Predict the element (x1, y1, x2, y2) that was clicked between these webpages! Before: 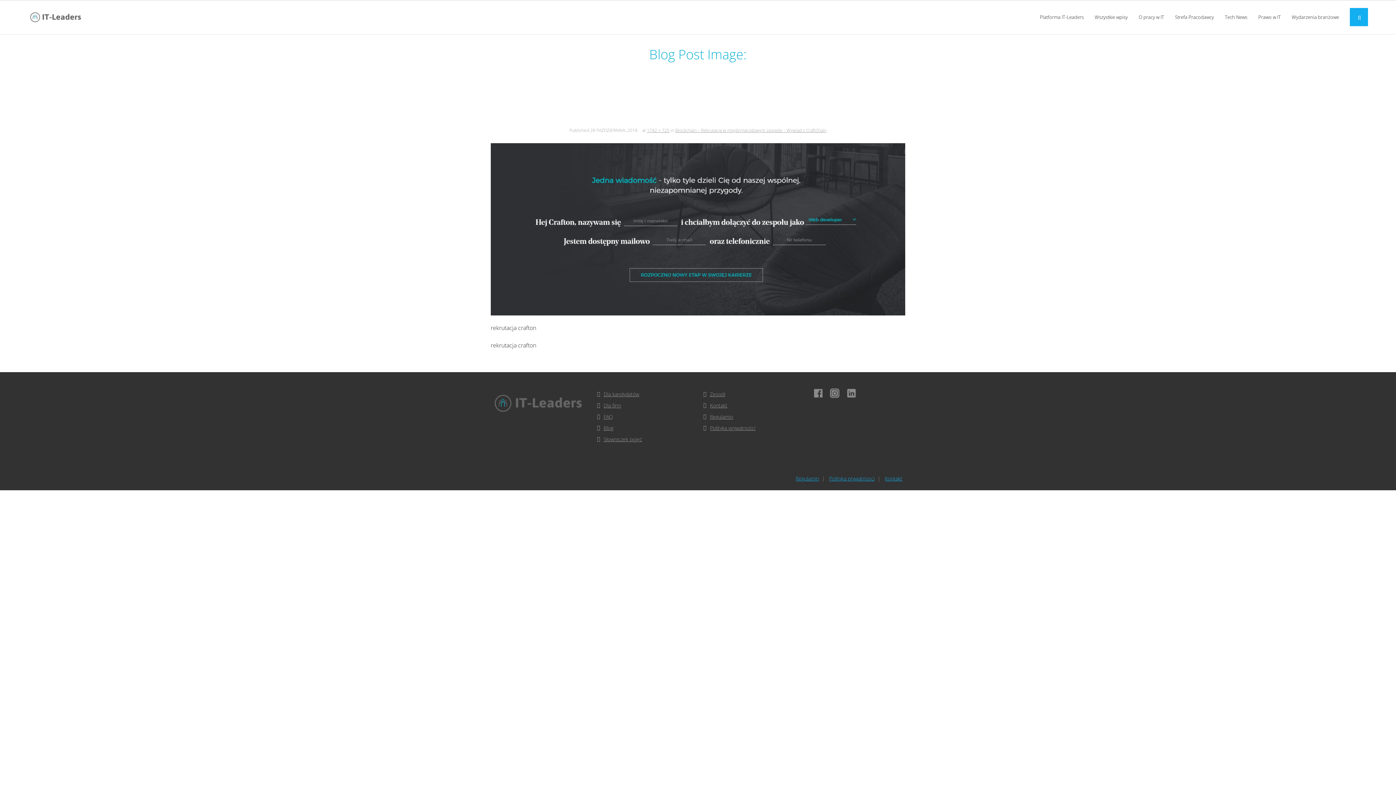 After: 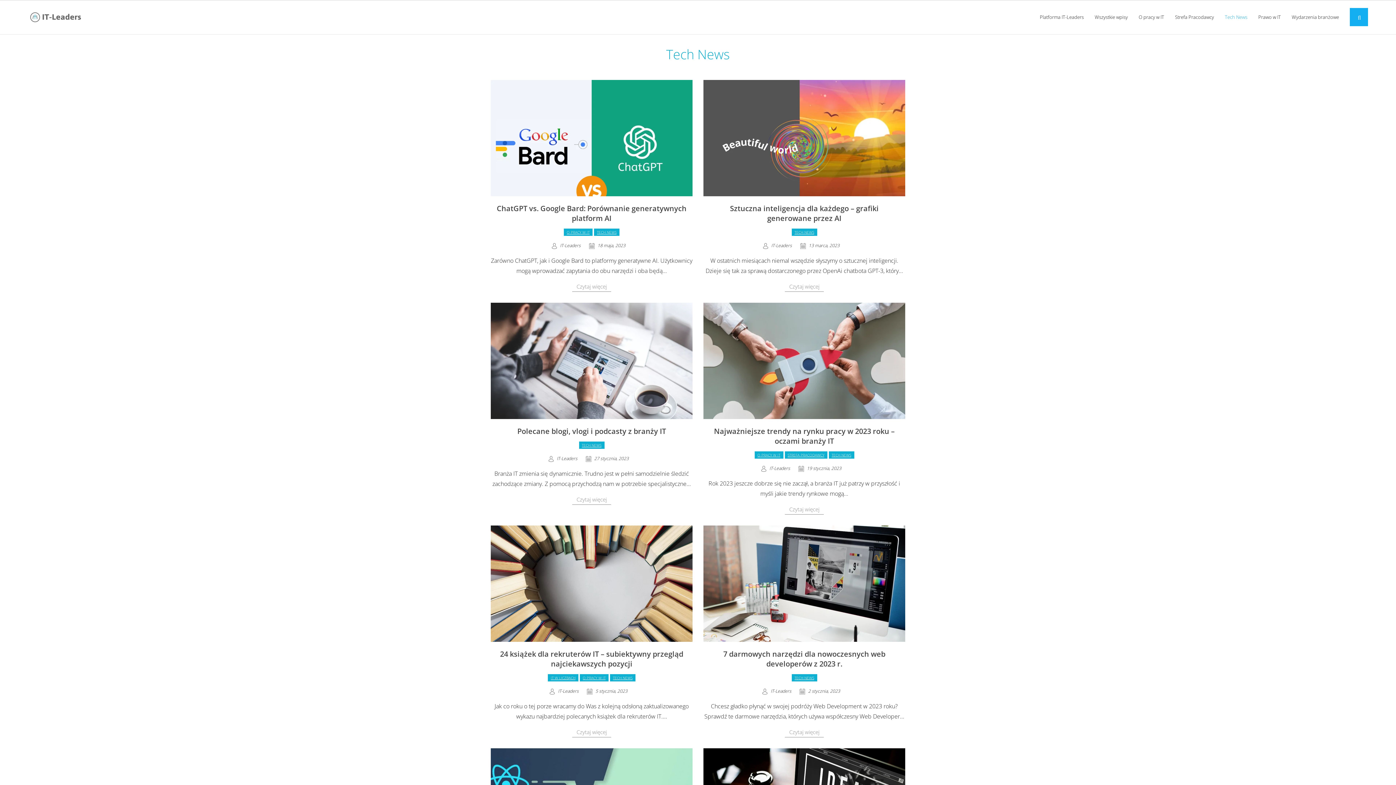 Action: label: Tech News bbox: (1219, 0, 1253, 34)